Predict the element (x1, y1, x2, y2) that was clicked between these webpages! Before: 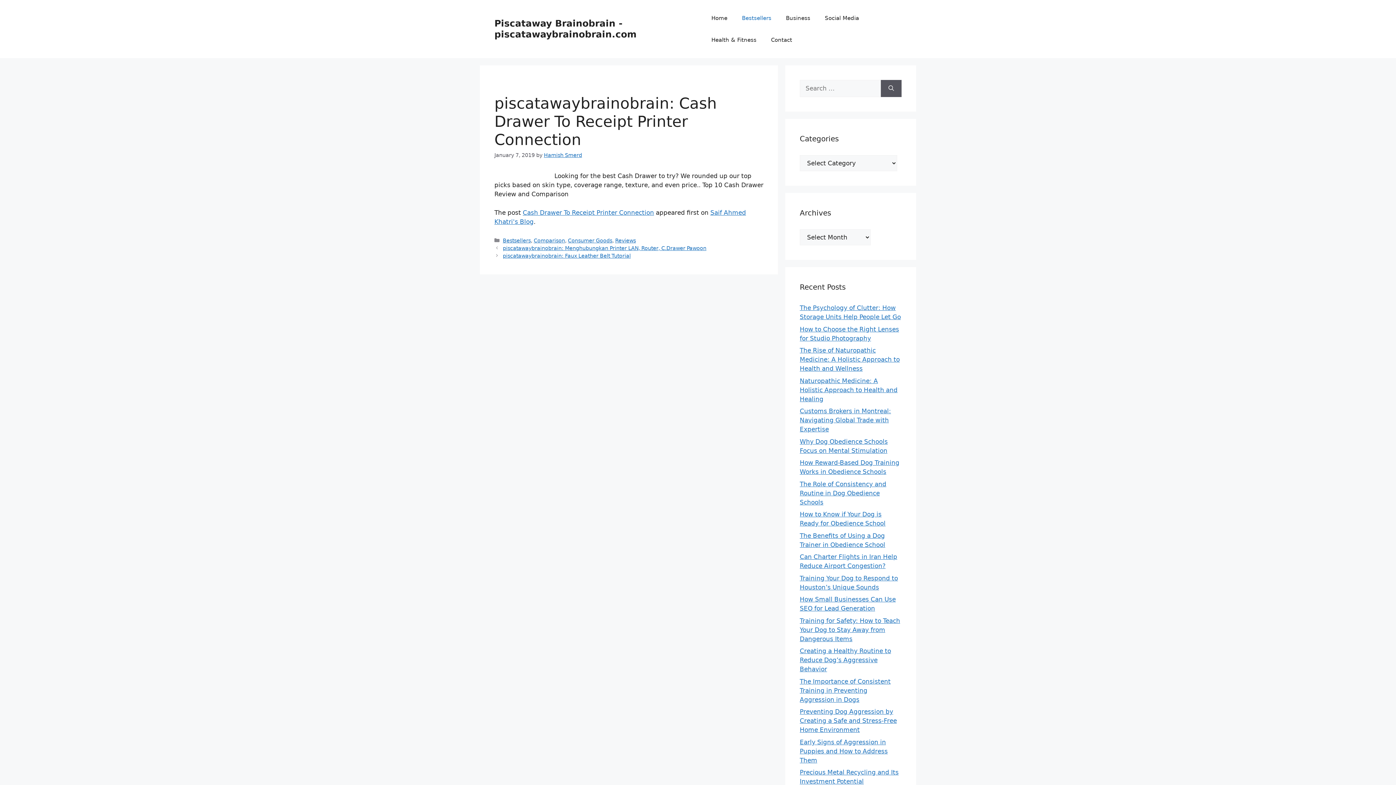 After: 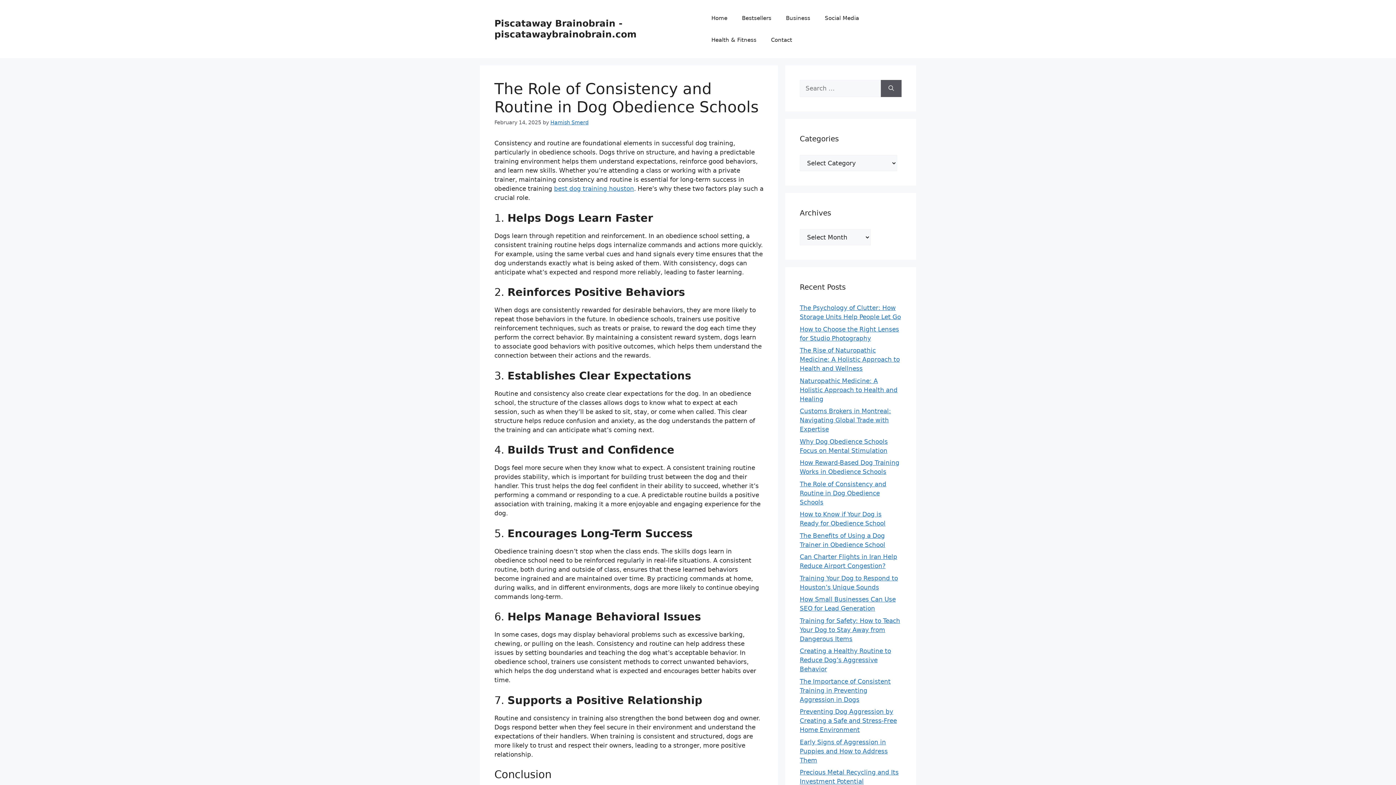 Action: label: The Role of Consistency and Routine in Dog Obedience Schools bbox: (800, 480, 886, 506)